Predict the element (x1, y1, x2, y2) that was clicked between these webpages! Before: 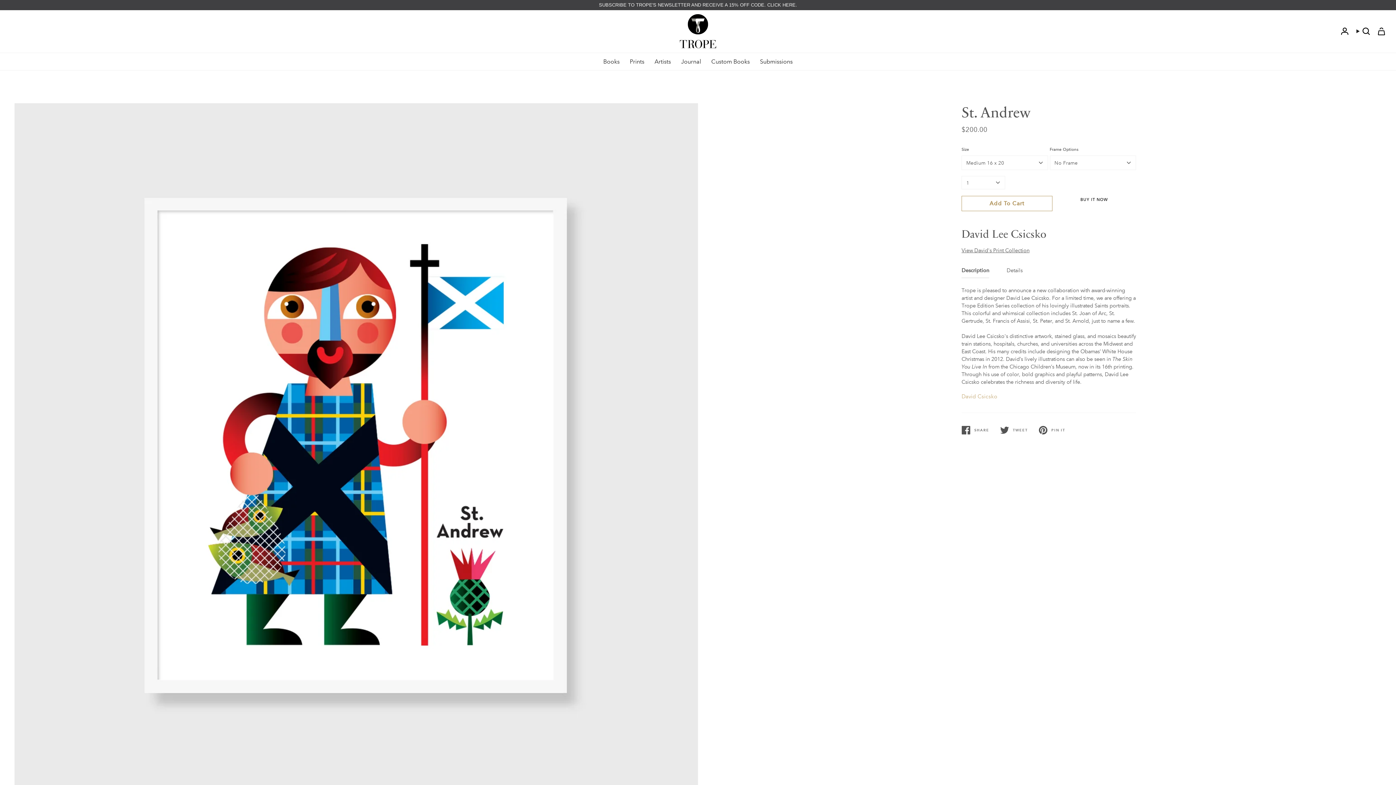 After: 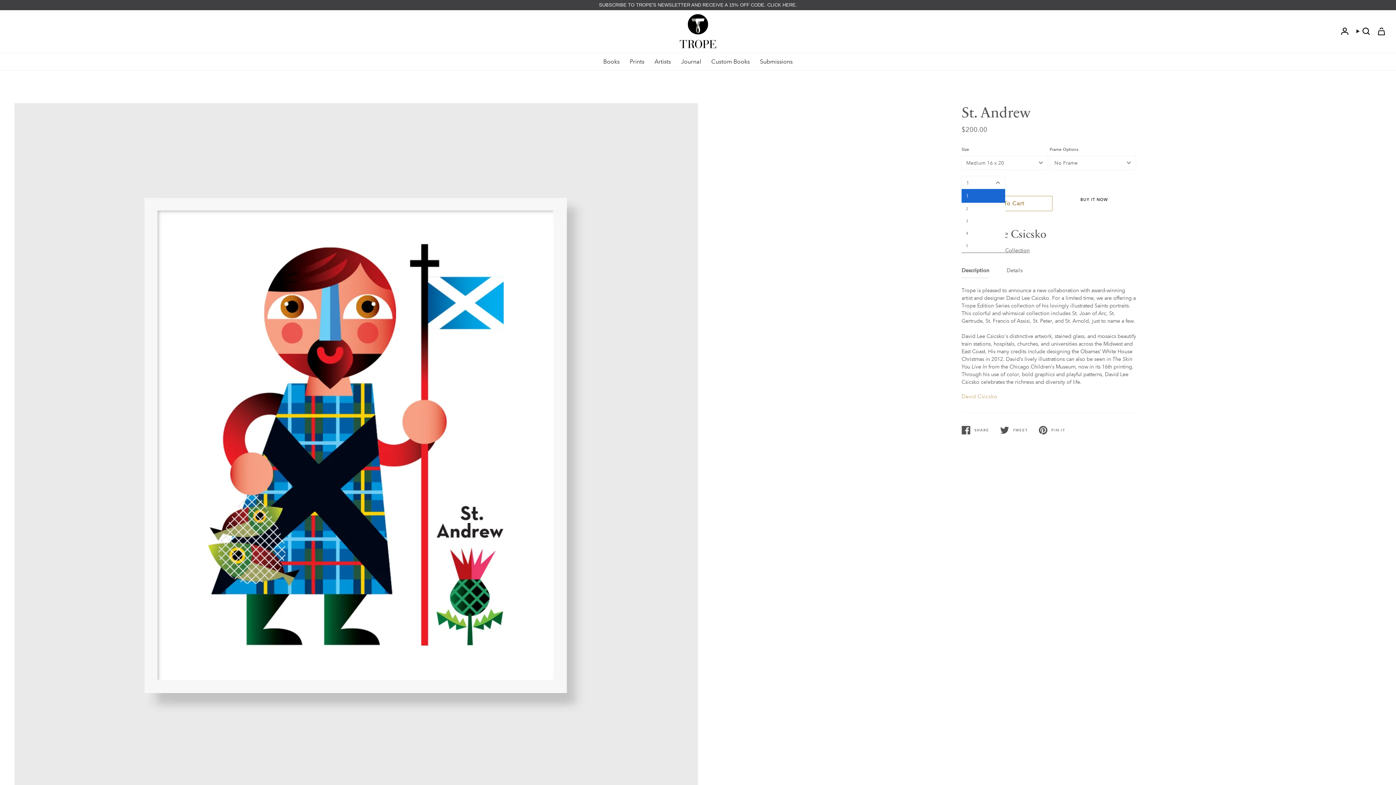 Action: label: 1 bbox: (961, 176, 1005, 189)